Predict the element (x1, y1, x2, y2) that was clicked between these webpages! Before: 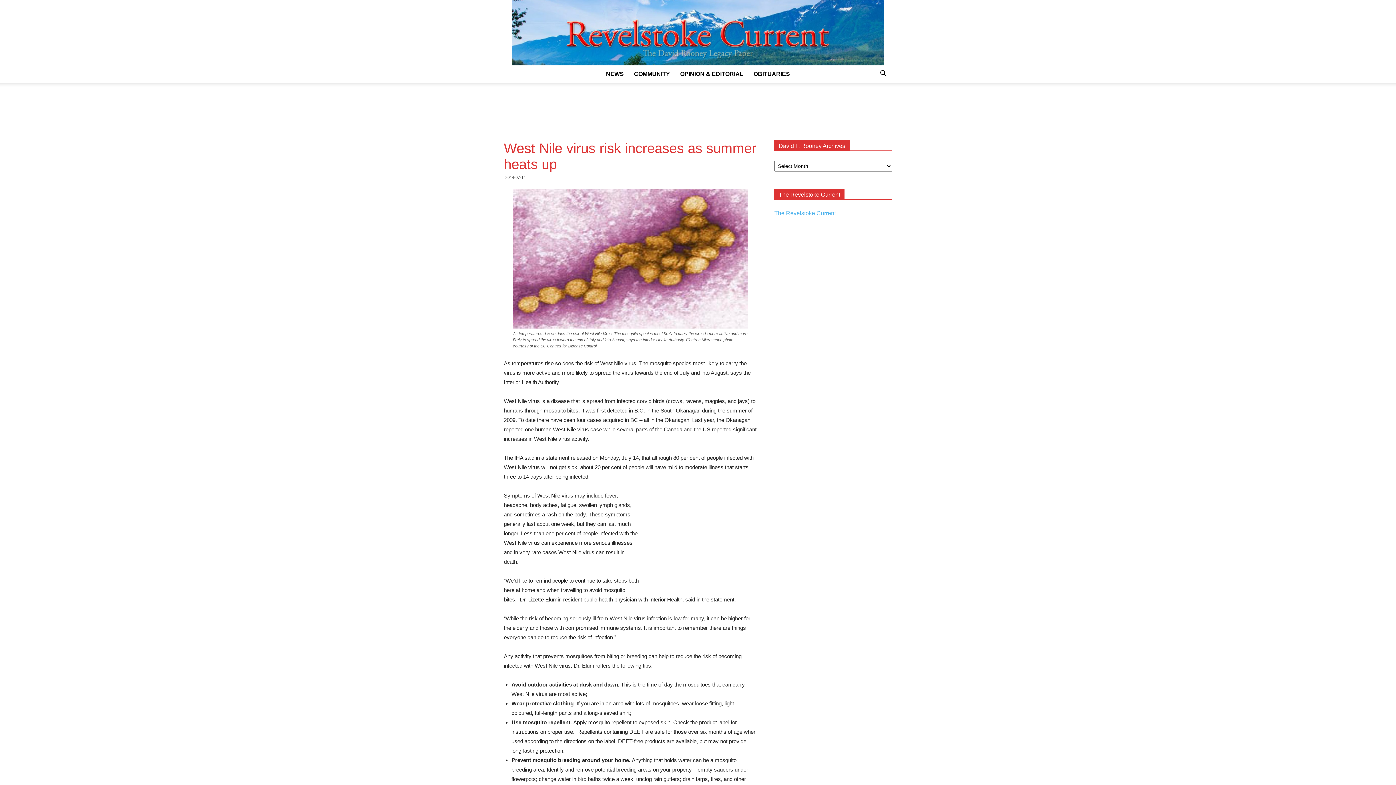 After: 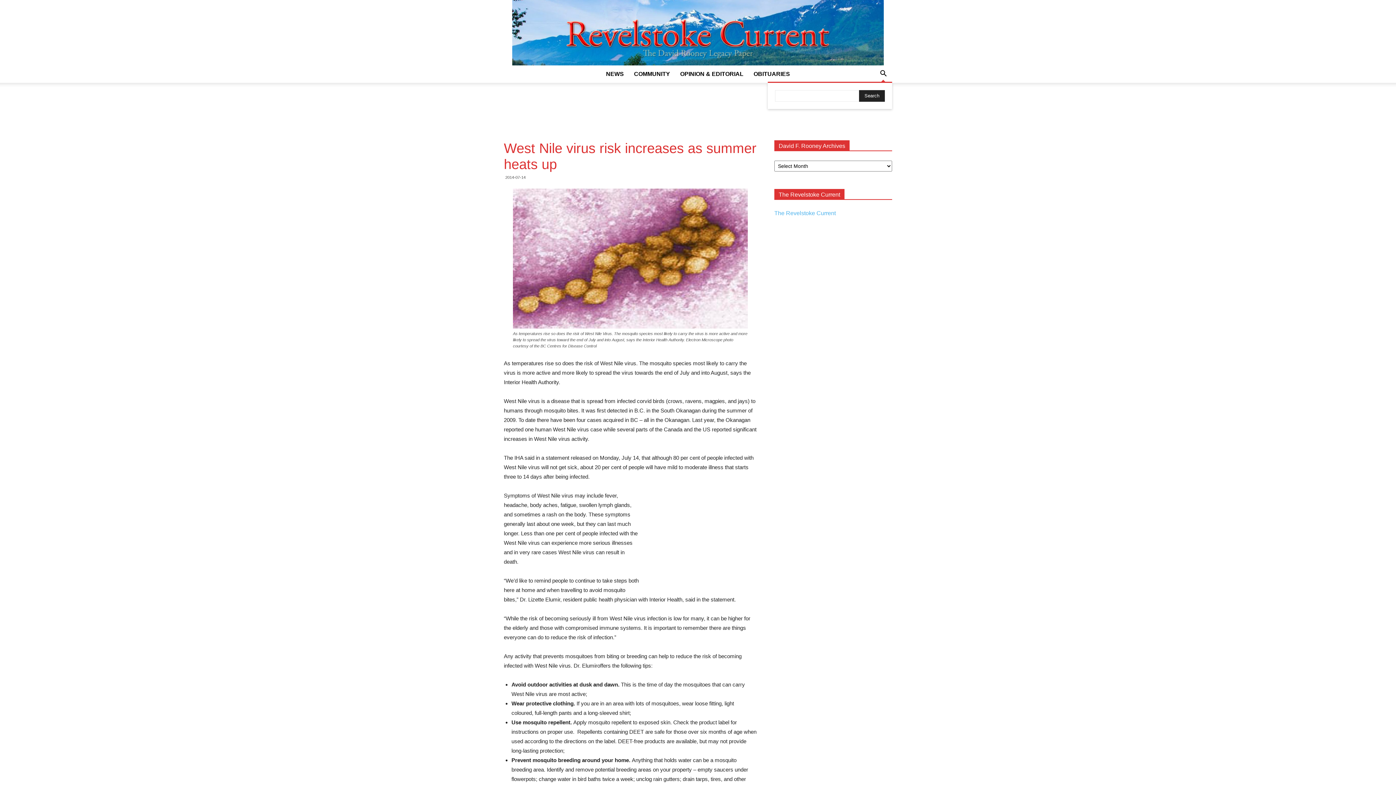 Action: bbox: (874, 71, 892, 77)